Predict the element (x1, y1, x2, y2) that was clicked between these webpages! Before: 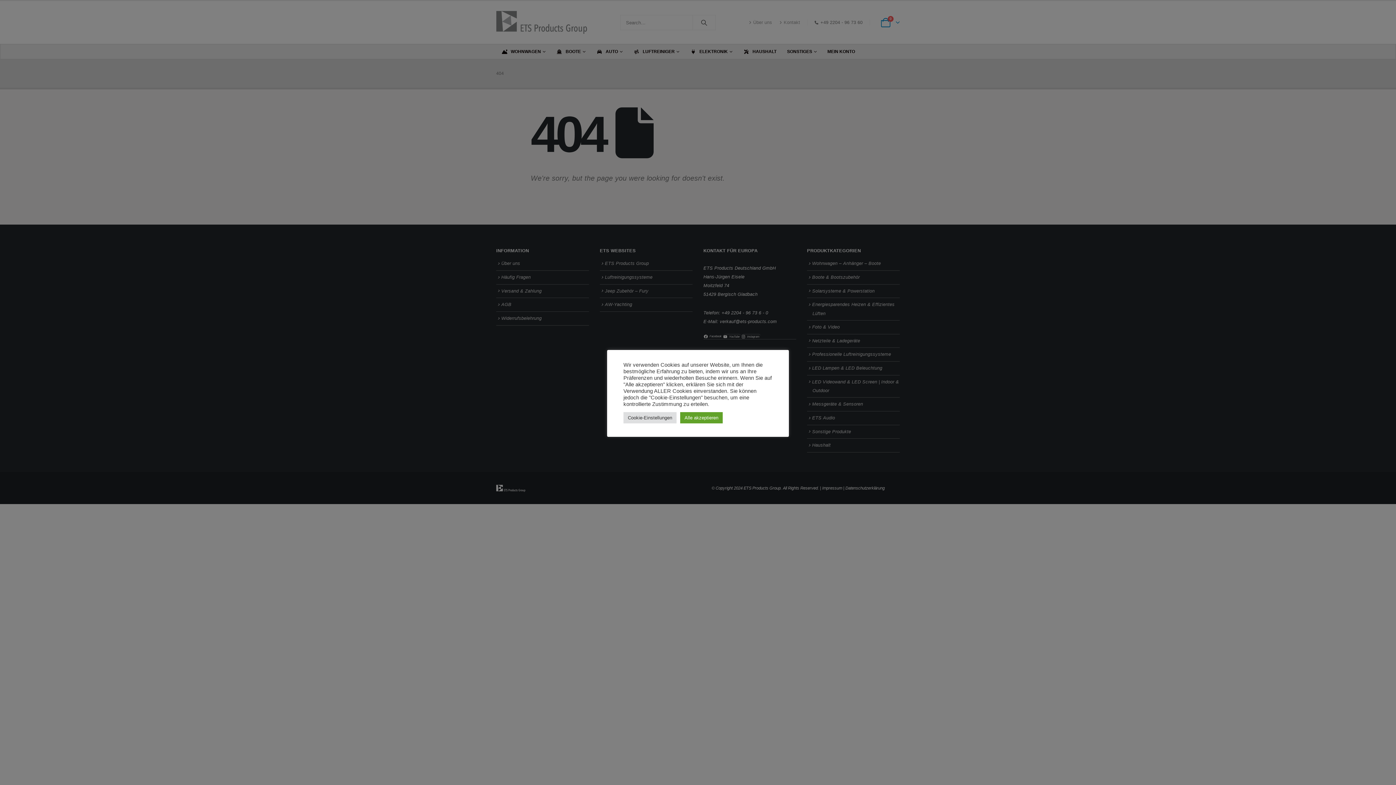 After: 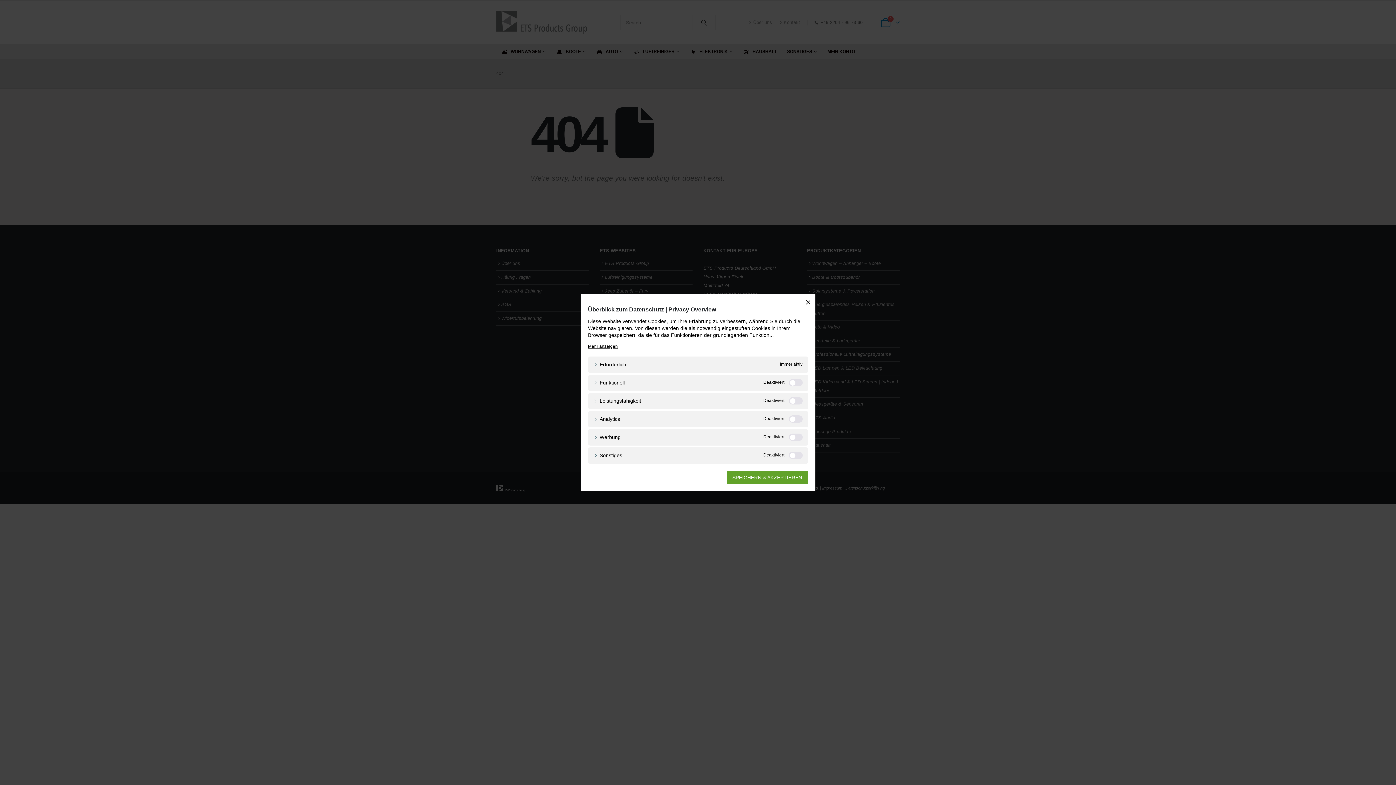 Action: label: Cookie-Einstellungen bbox: (623, 412, 676, 423)